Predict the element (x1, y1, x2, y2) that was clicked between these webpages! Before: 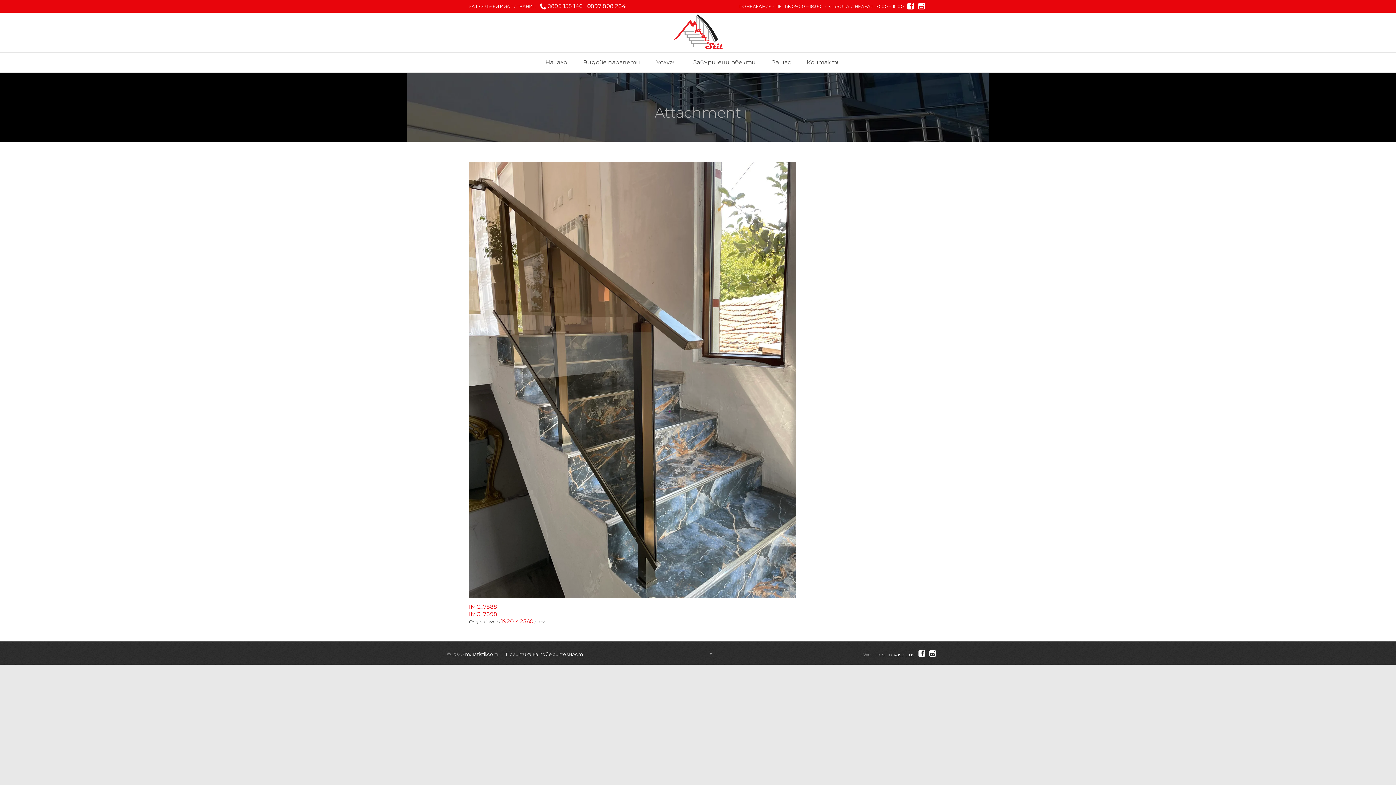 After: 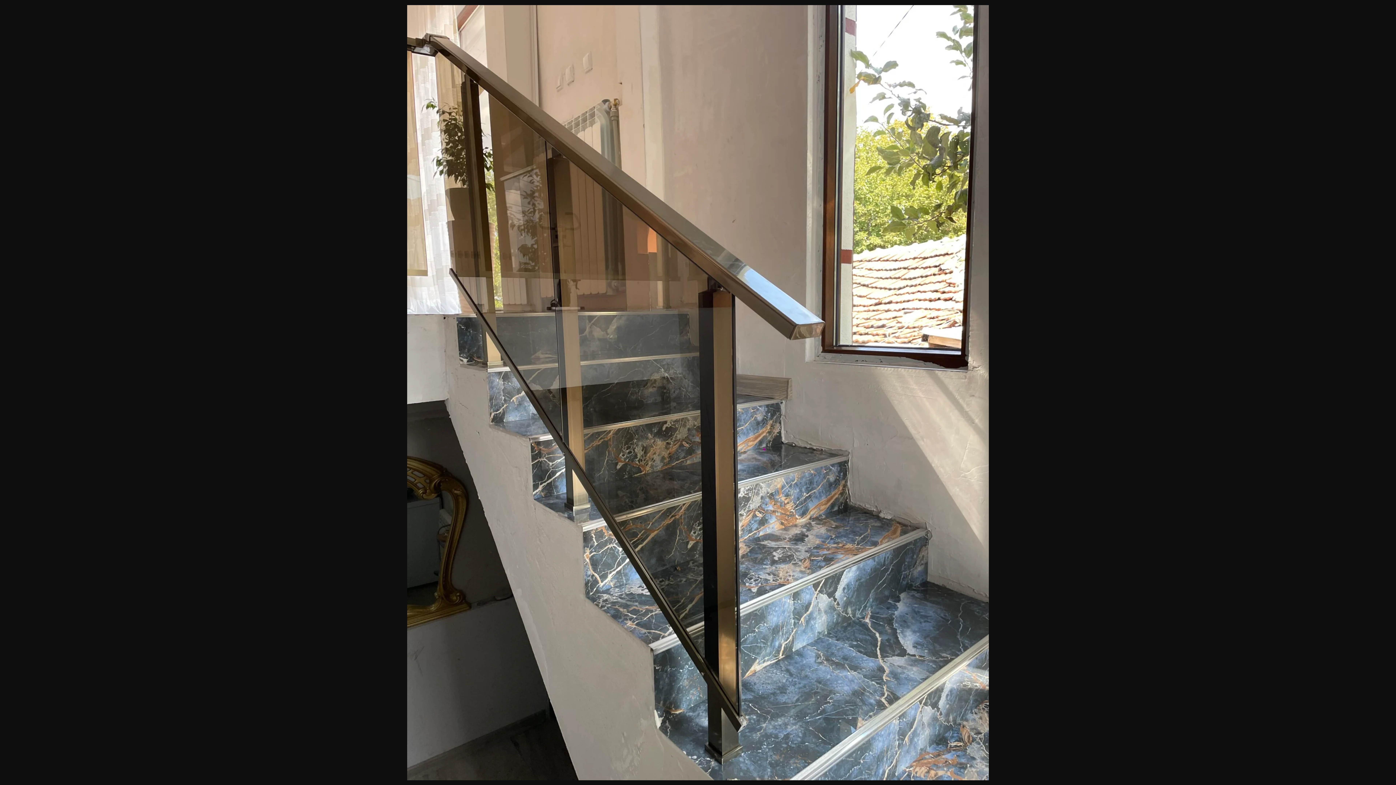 Action: label: 1920 × 2560 bbox: (501, 618, 533, 625)